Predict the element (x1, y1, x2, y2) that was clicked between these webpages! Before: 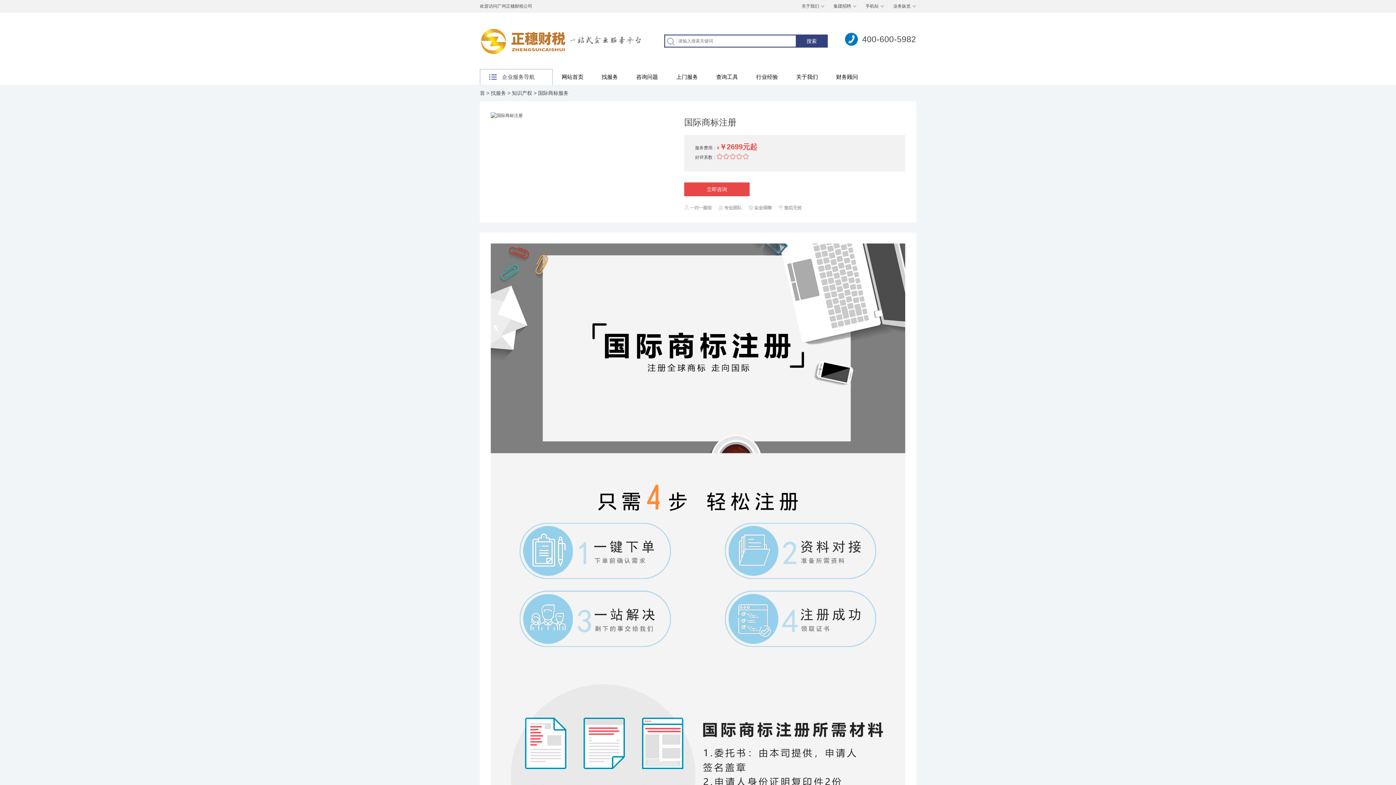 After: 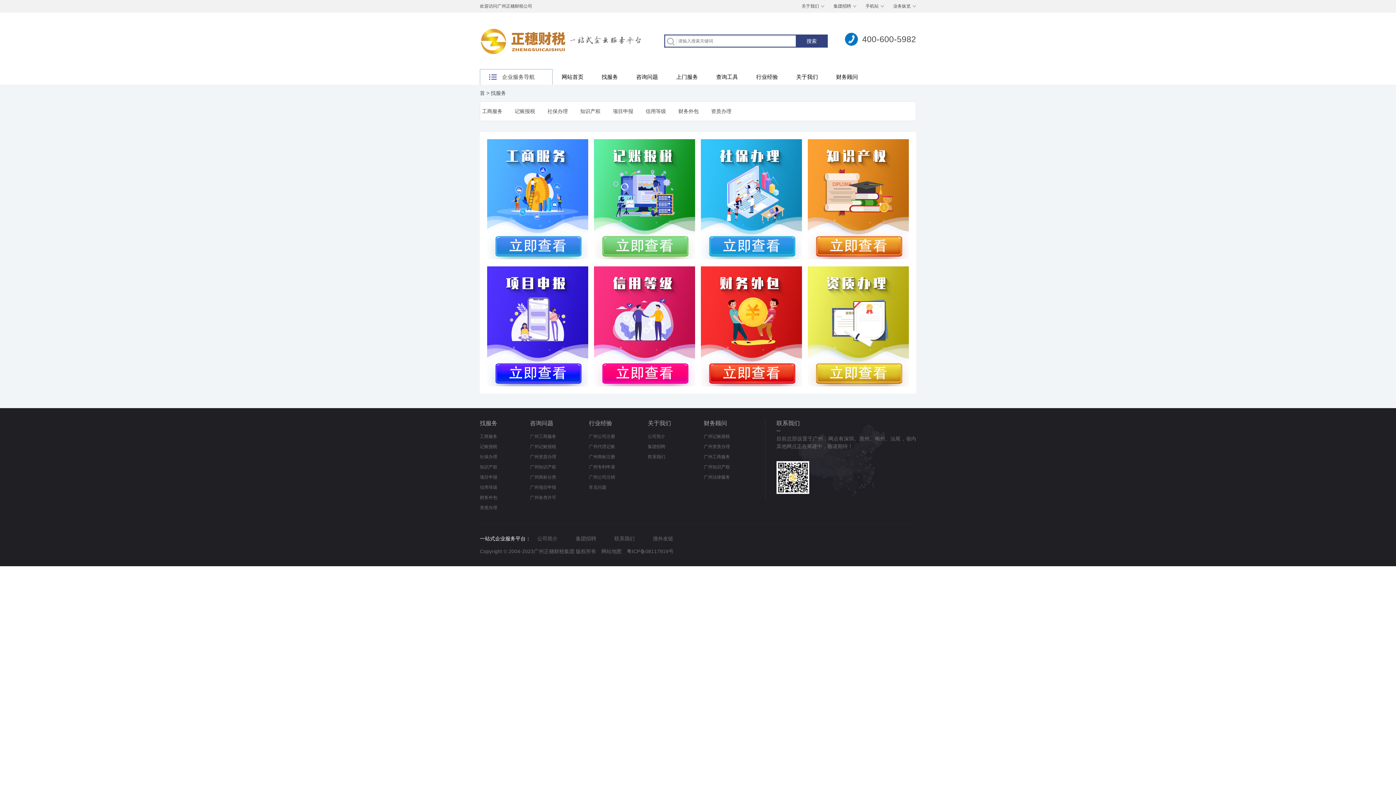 Action: bbox: (592, 69, 627, 84) label: 找服务